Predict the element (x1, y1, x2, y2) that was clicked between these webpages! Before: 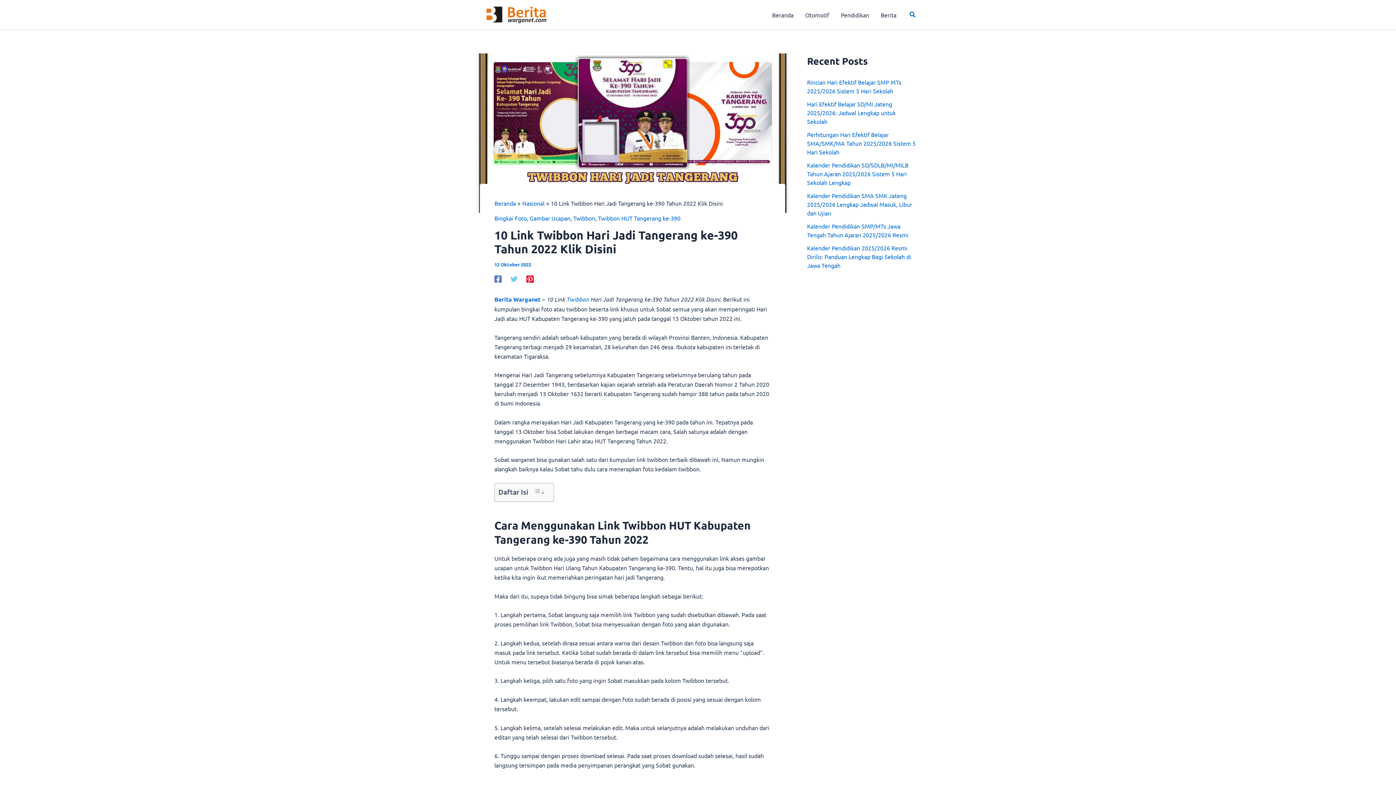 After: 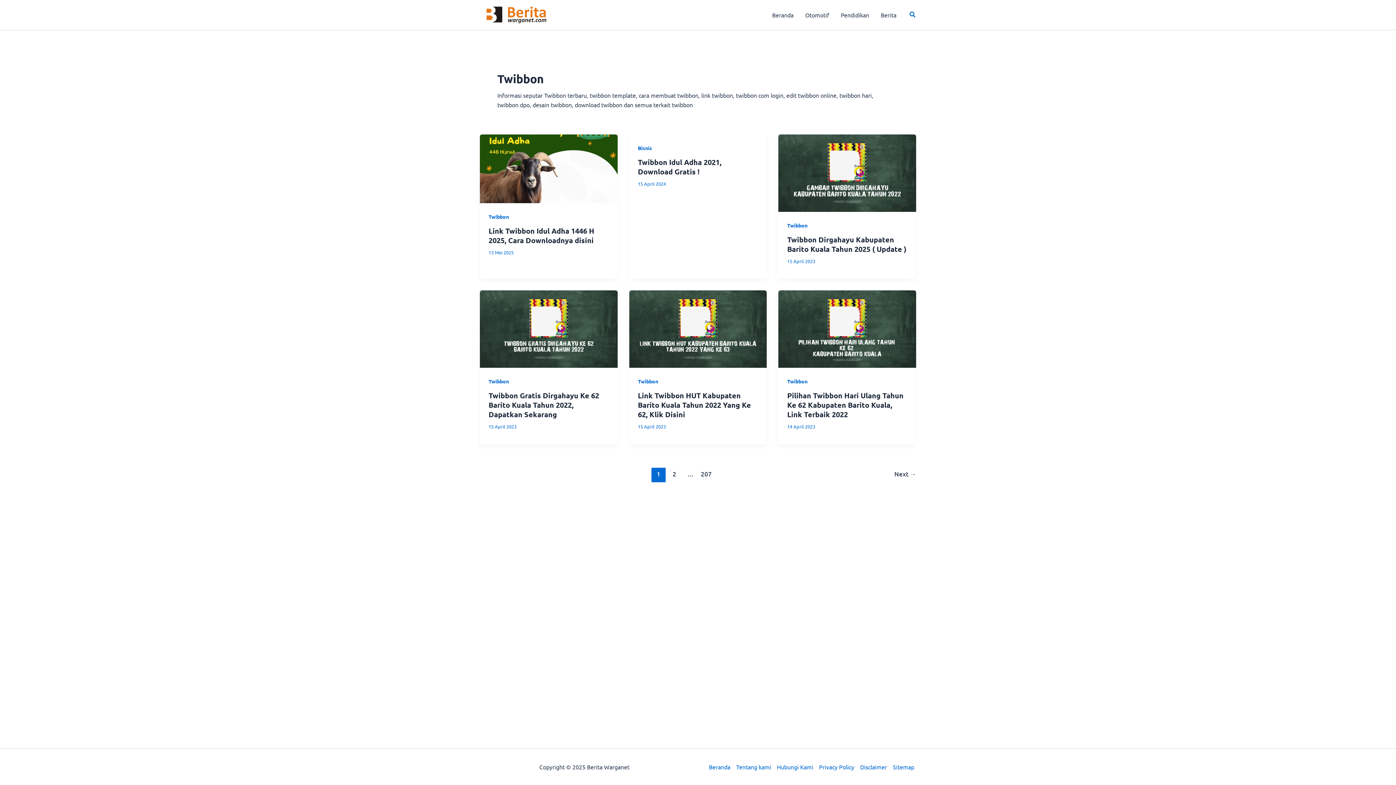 Action: bbox: (566, 295, 589, 303) label: Twibbon